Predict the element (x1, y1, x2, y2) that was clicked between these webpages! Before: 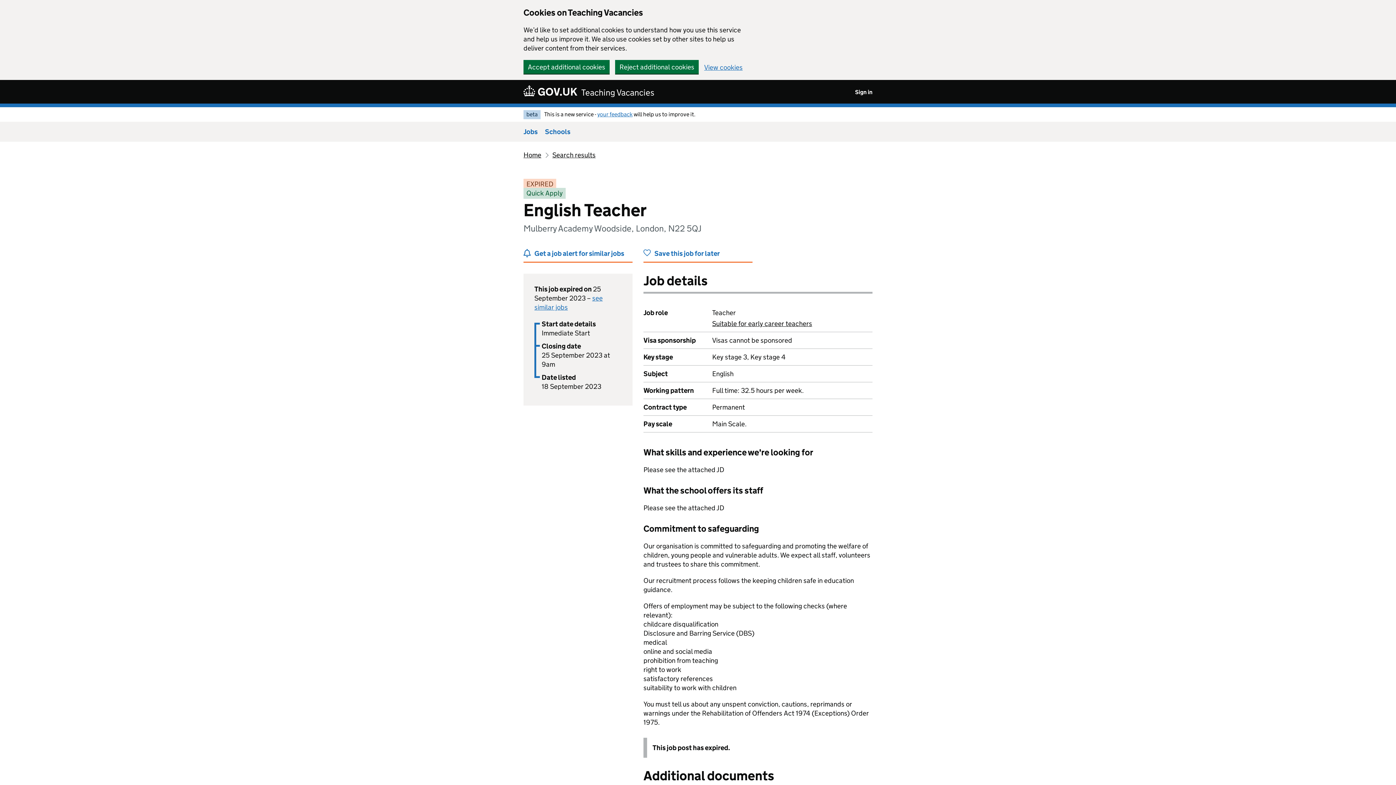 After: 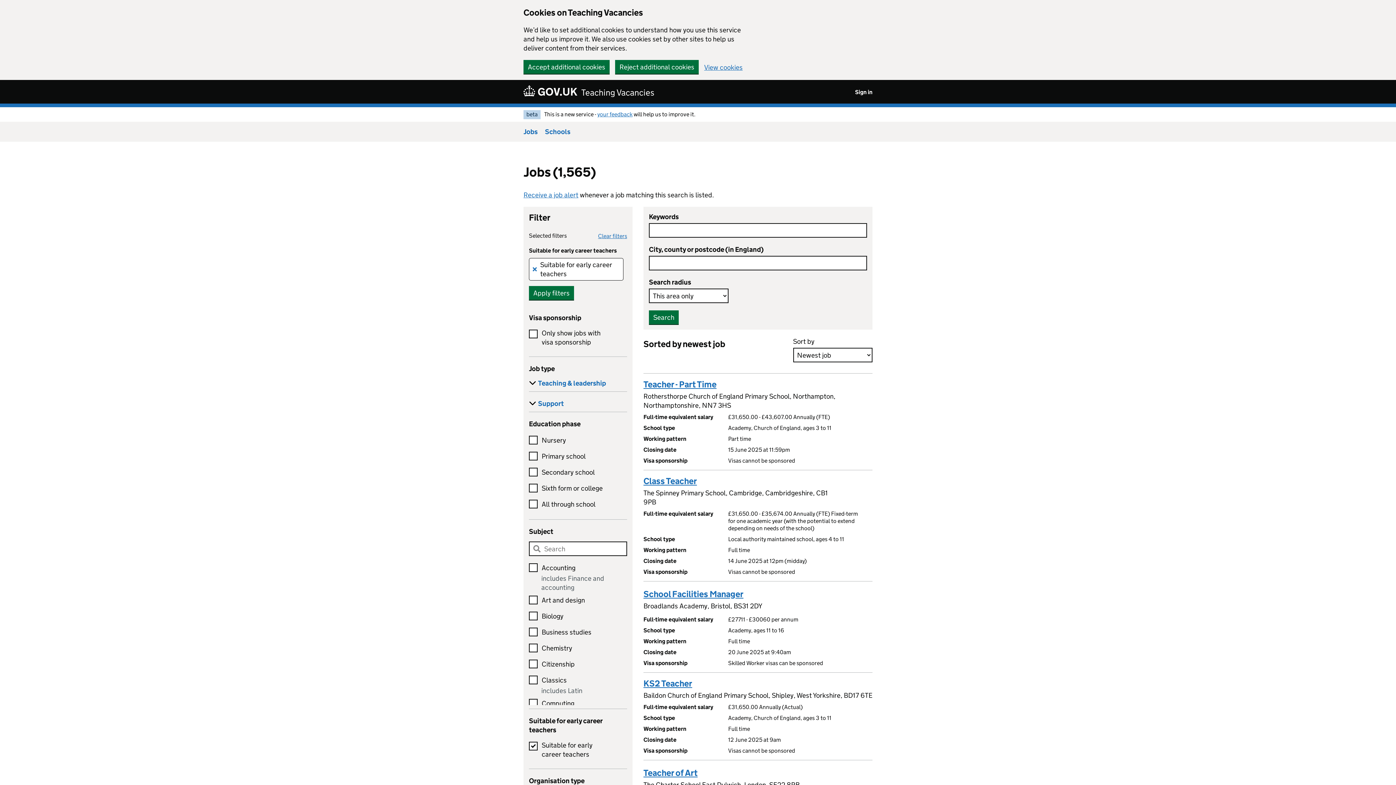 Action: label: View all 
Suitable for early career teachers
jobs bbox: (712, 319, 812, 328)